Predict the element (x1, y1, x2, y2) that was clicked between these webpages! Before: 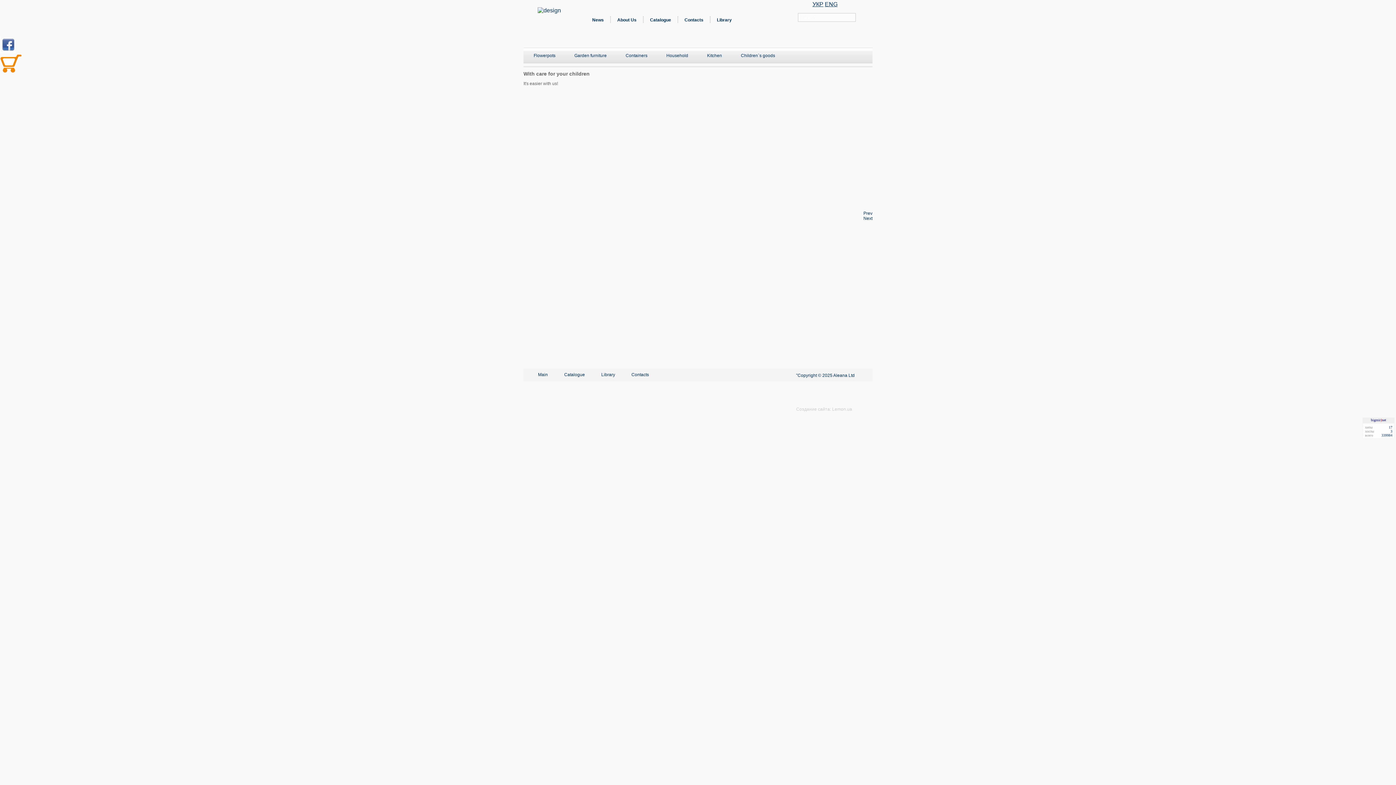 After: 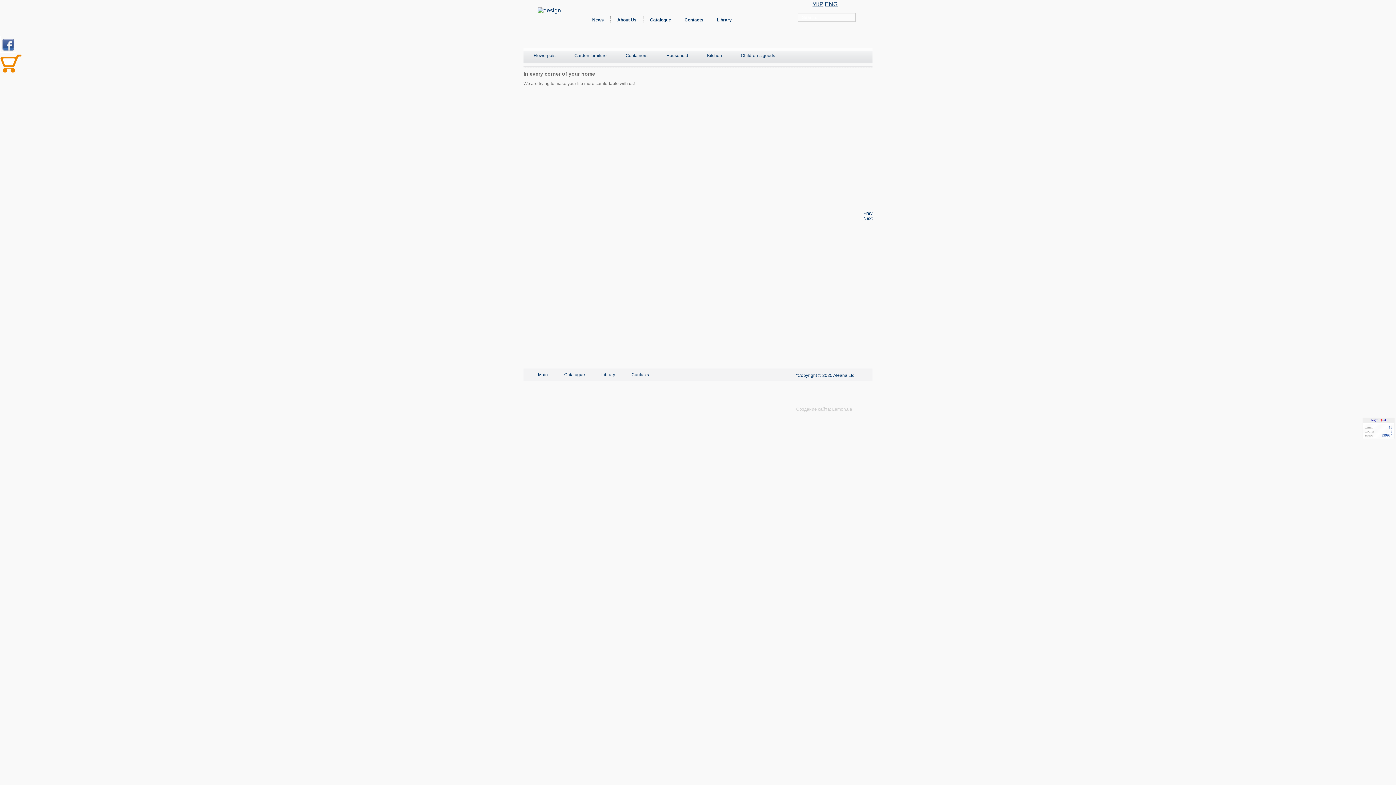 Action: label: Previous article: In every corner of your home bbox: (863, 210, 872, 216)